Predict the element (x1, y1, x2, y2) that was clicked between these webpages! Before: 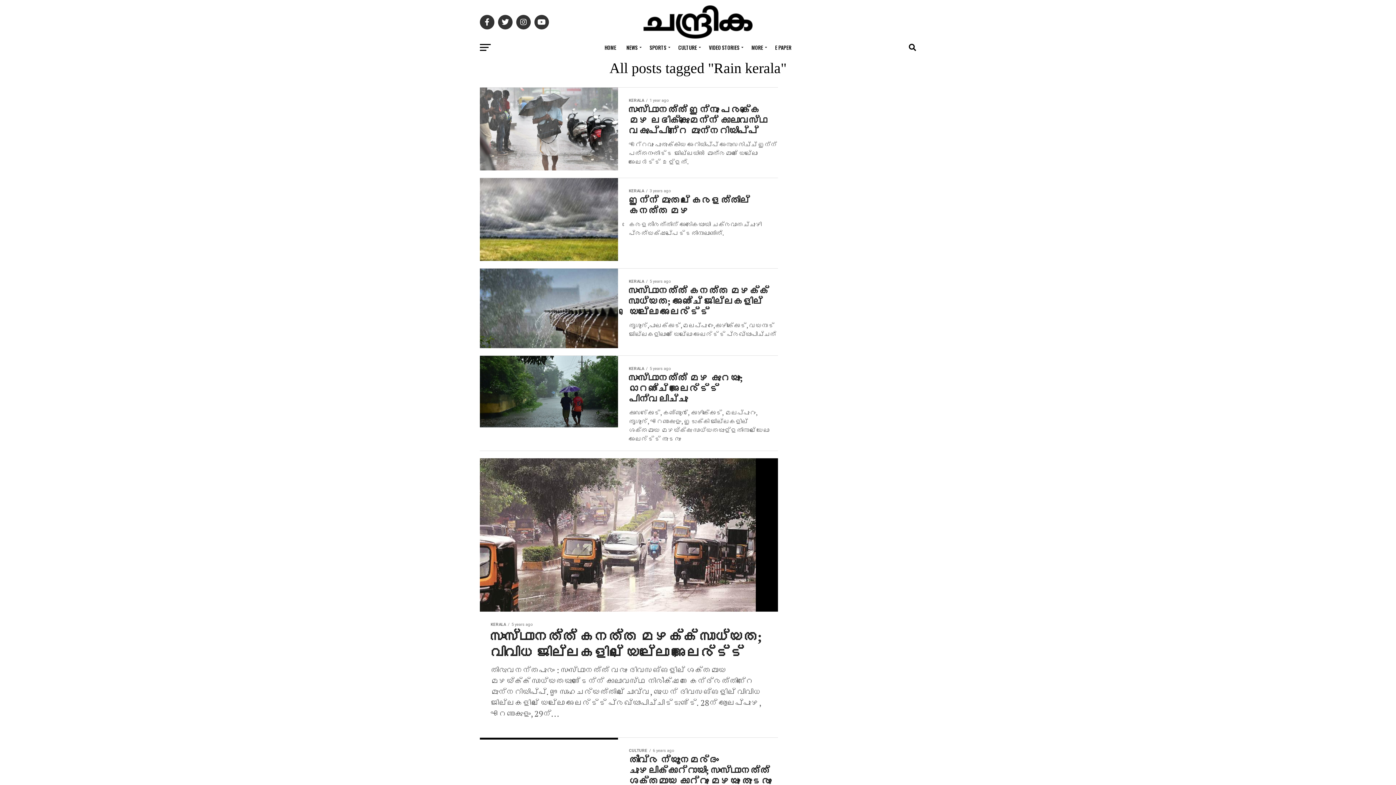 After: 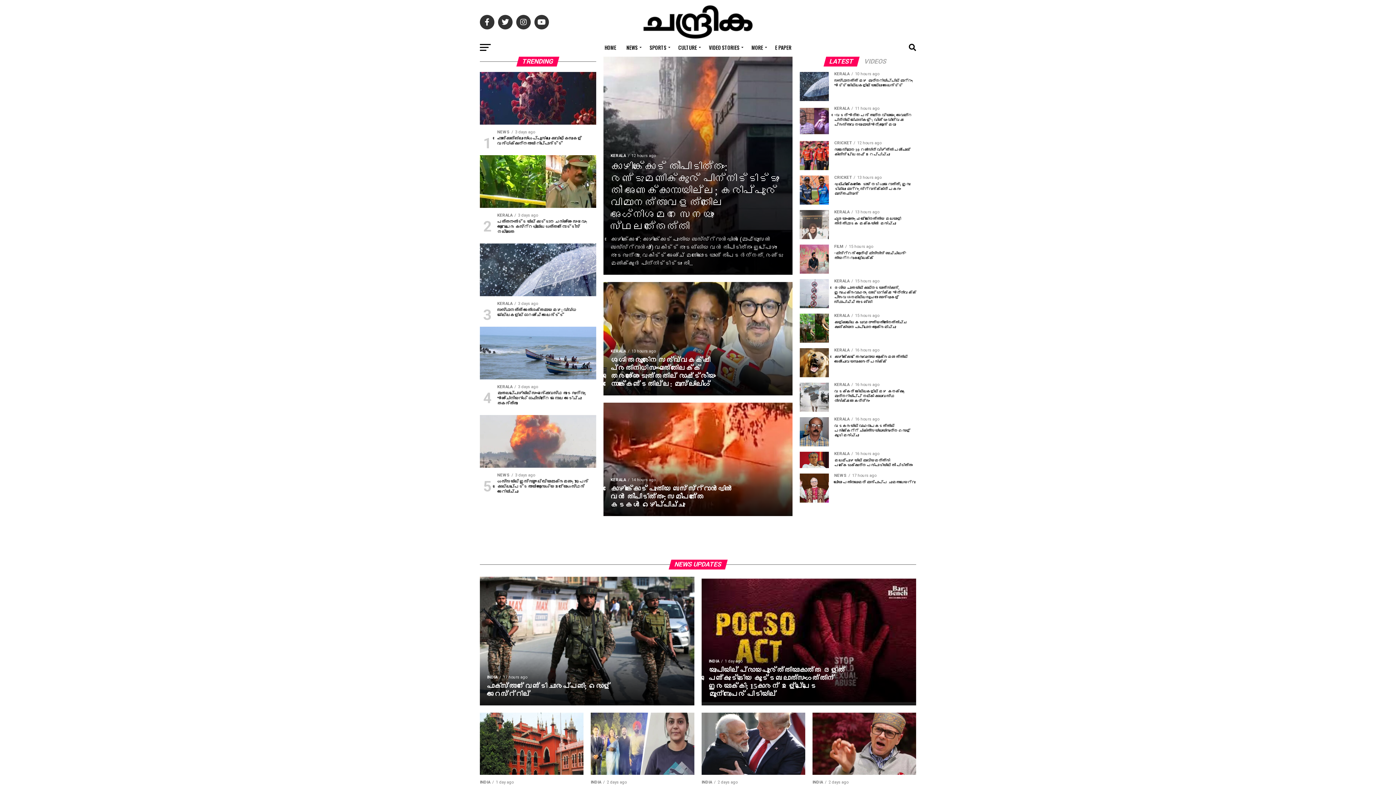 Action: bbox: (643, 33, 752, 40)